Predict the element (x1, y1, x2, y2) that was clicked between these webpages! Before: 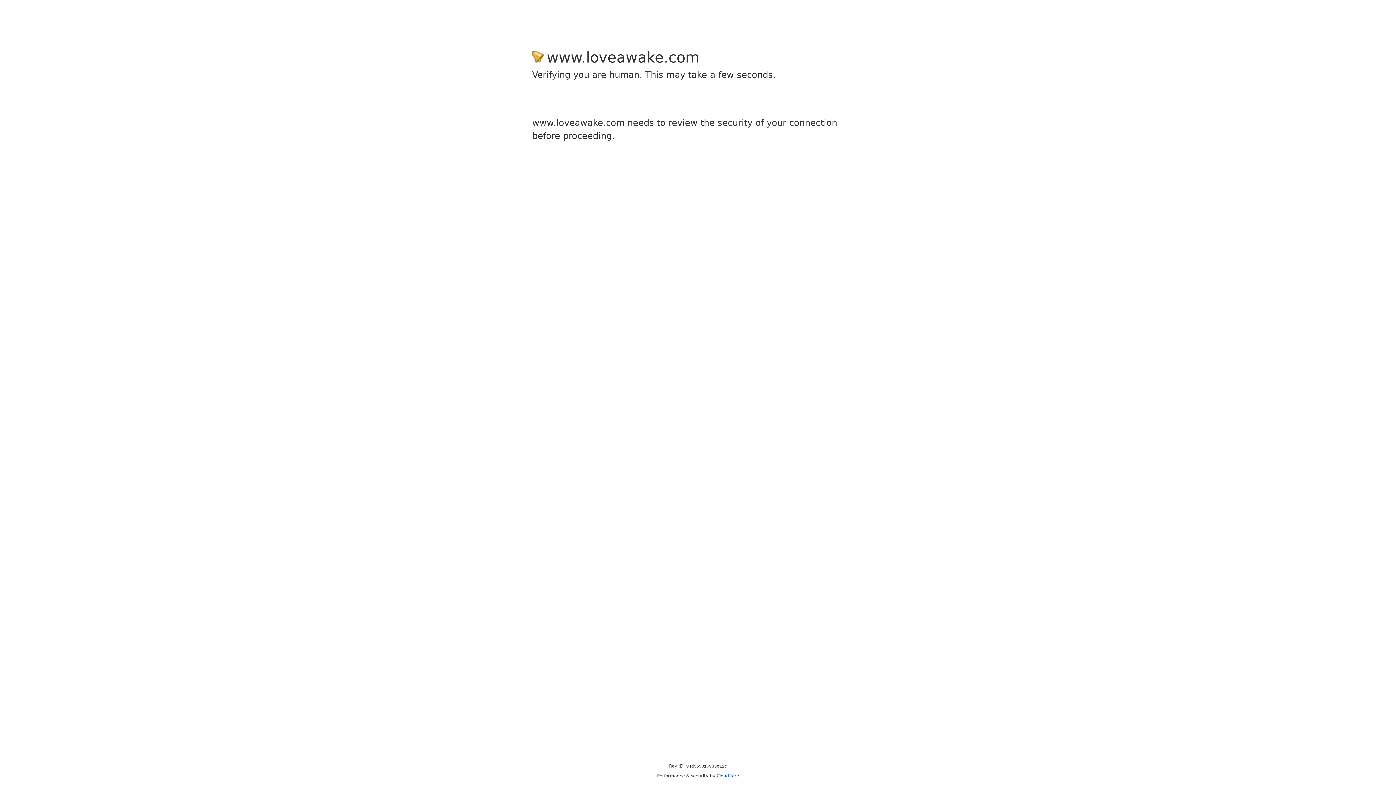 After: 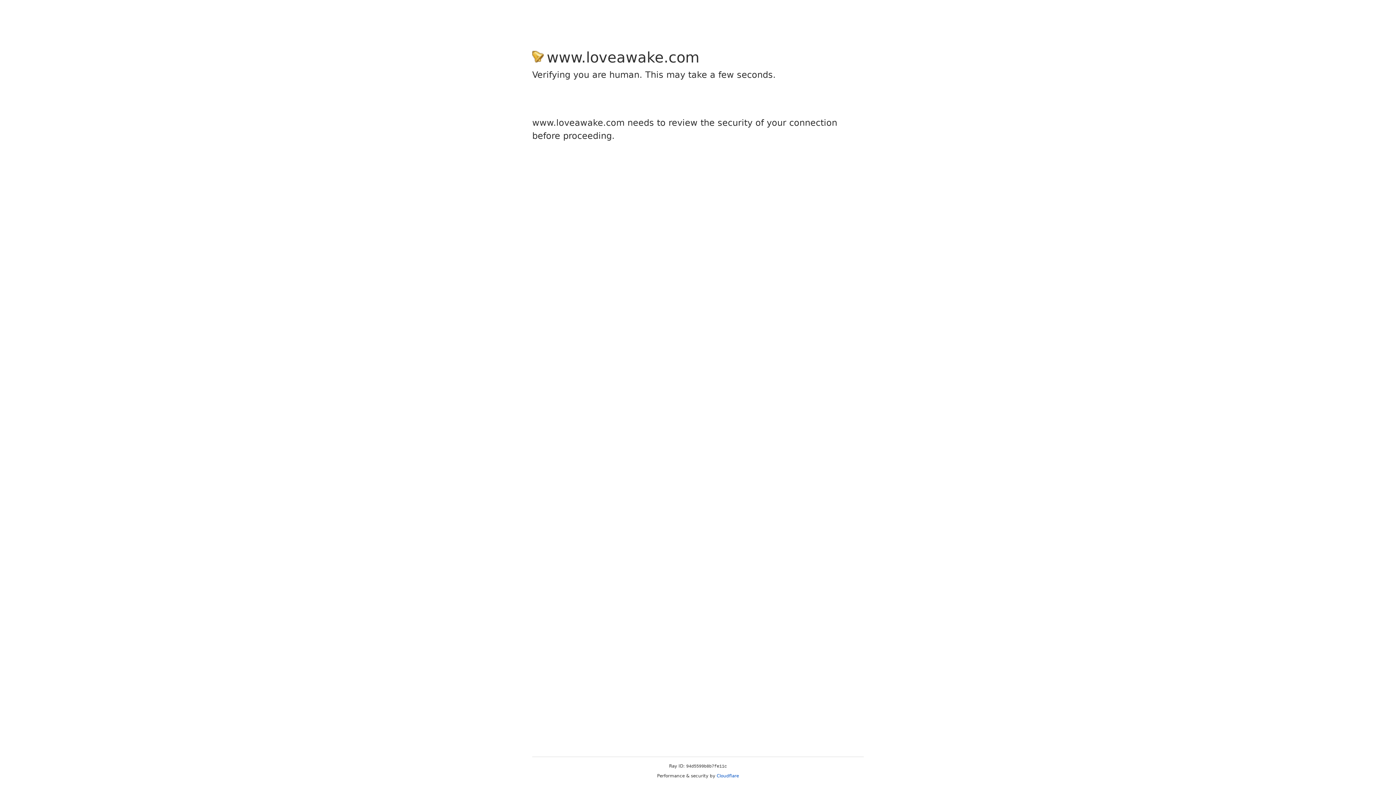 Action: label: Cloudflare bbox: (716, 773, 739, 778)